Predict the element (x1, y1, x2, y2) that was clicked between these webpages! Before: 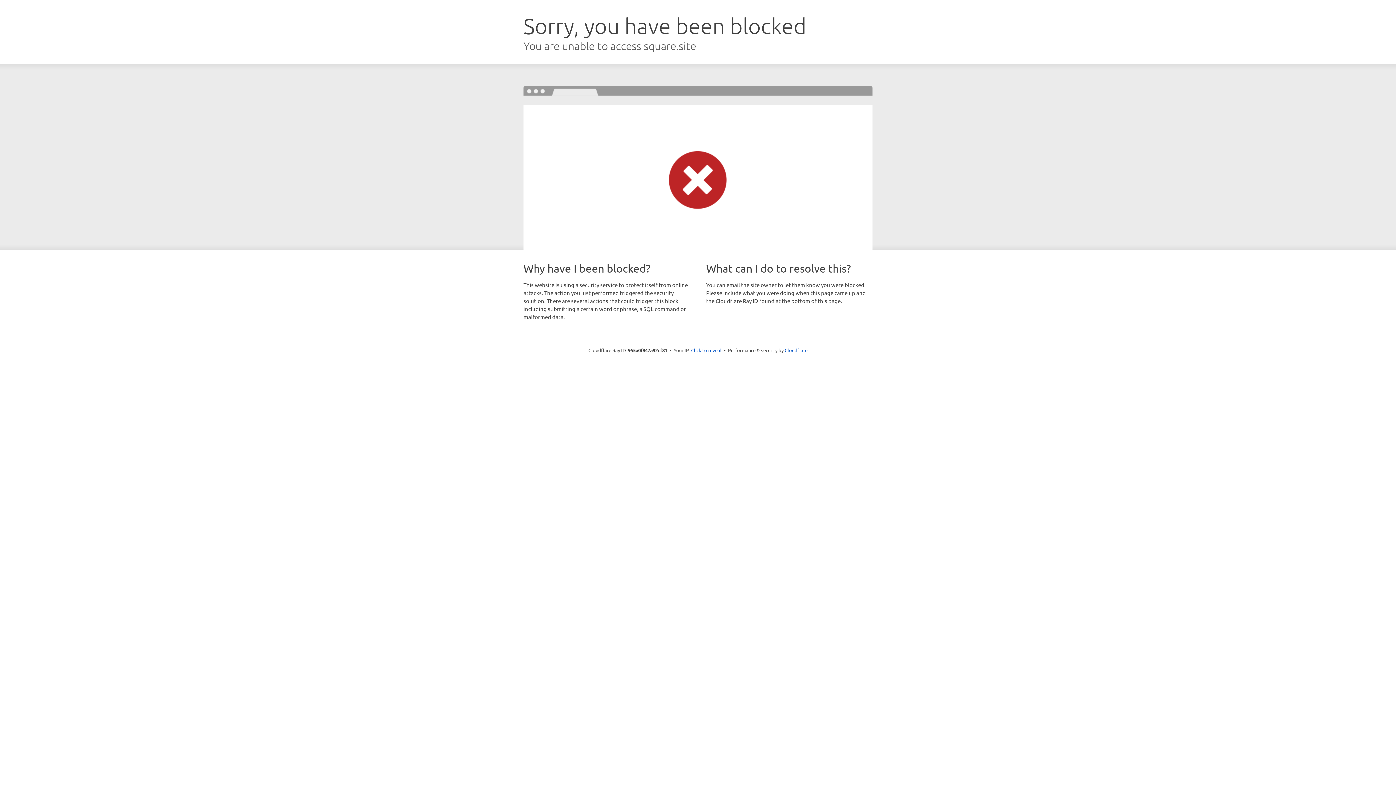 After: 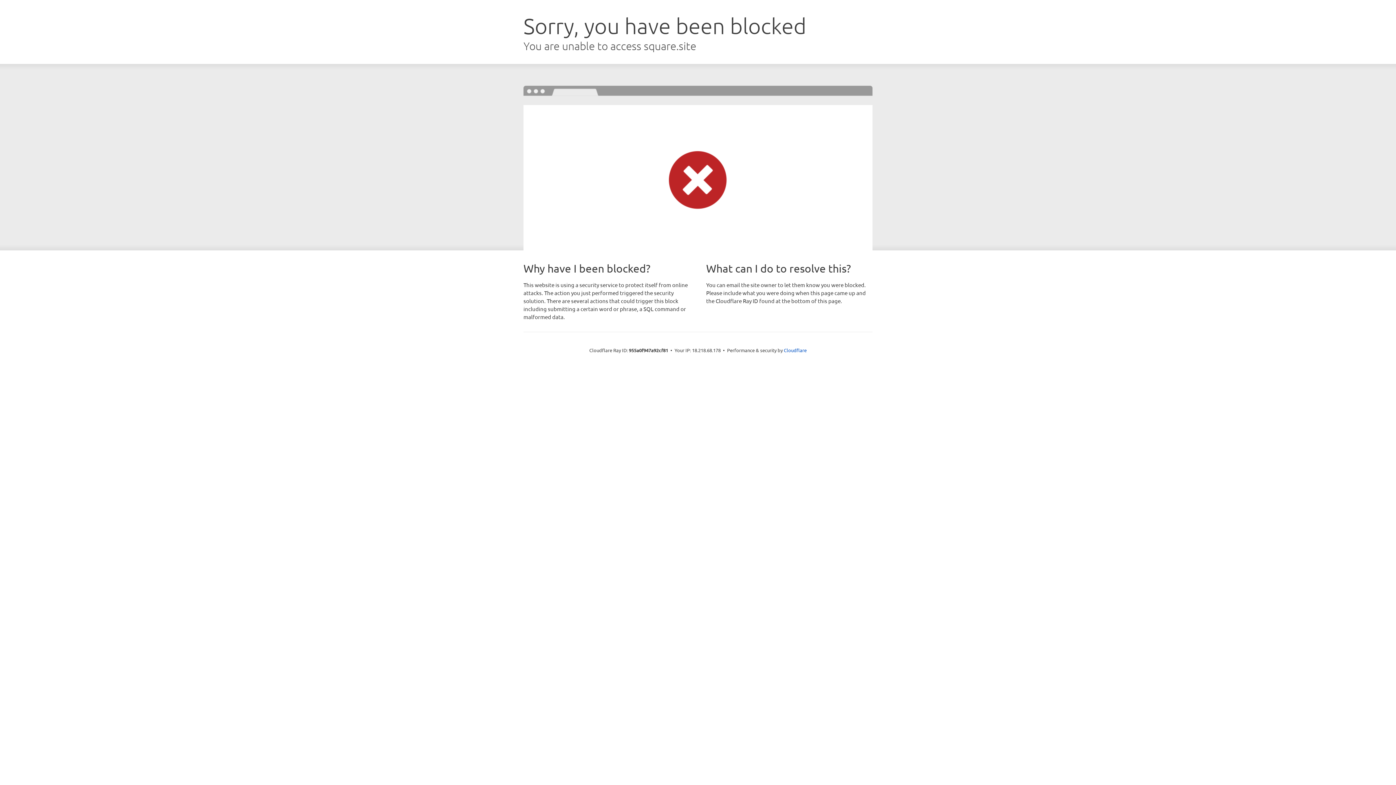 Action: label: Click to reveal bbox: (691, 346, 721, 353)